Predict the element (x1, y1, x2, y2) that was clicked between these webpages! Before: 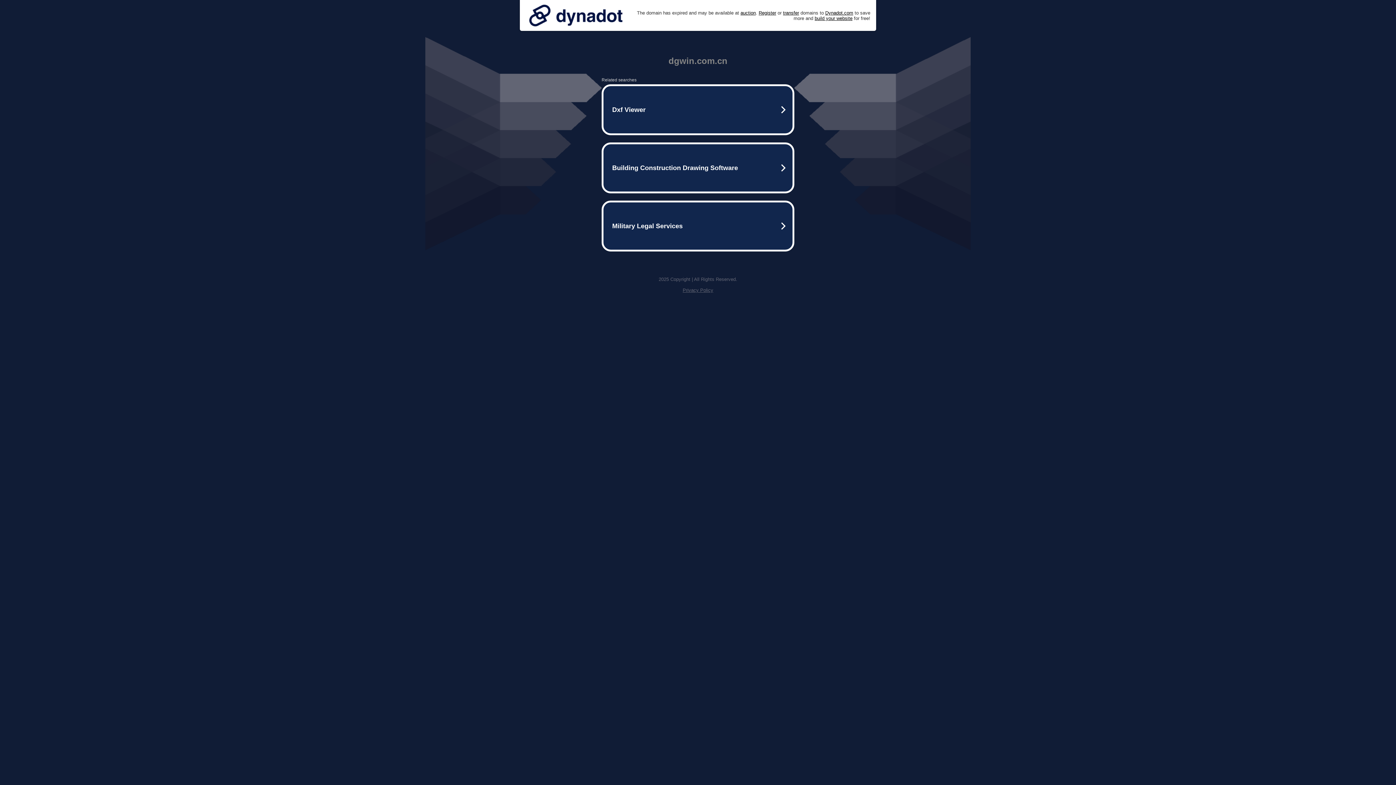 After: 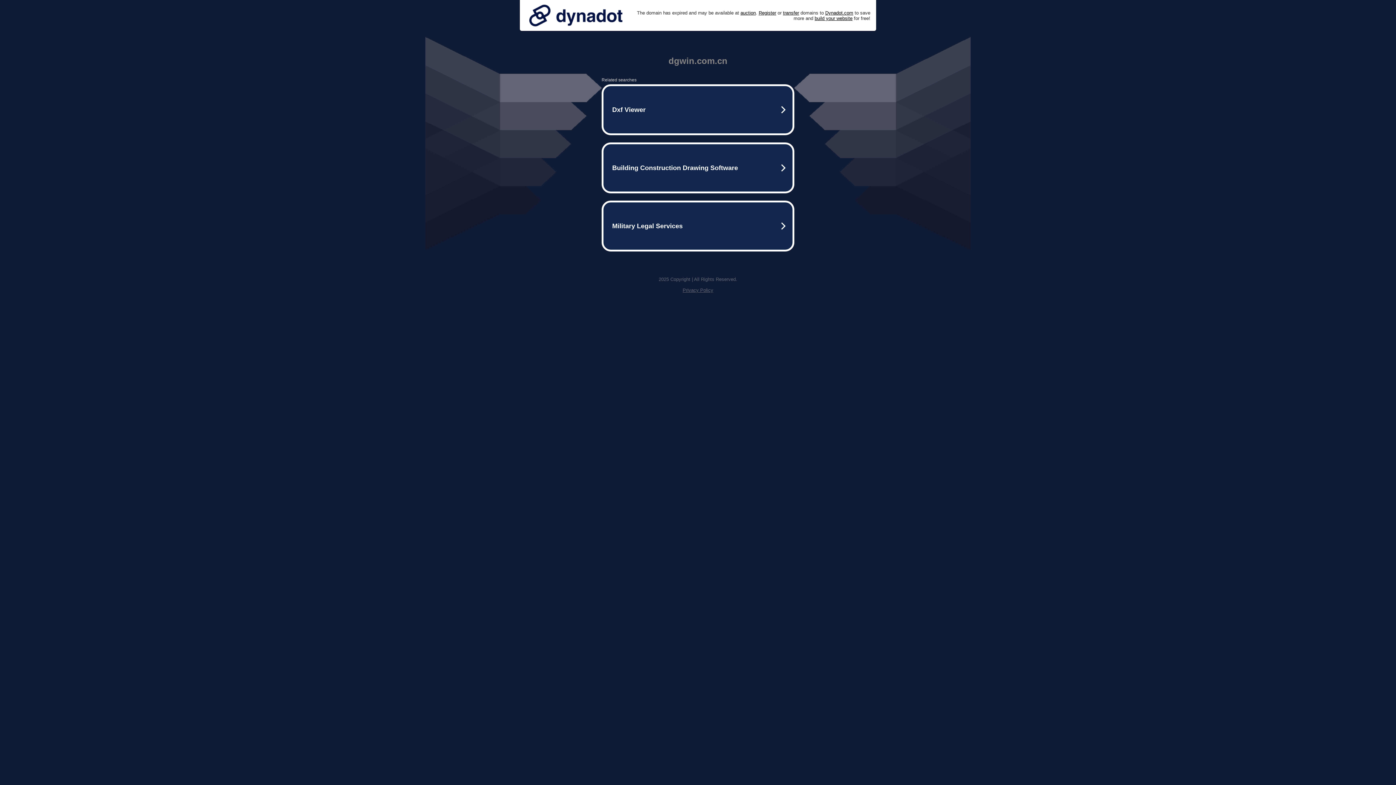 Action: label: Privacy Policy bbox: (682, 287, 713, 293)